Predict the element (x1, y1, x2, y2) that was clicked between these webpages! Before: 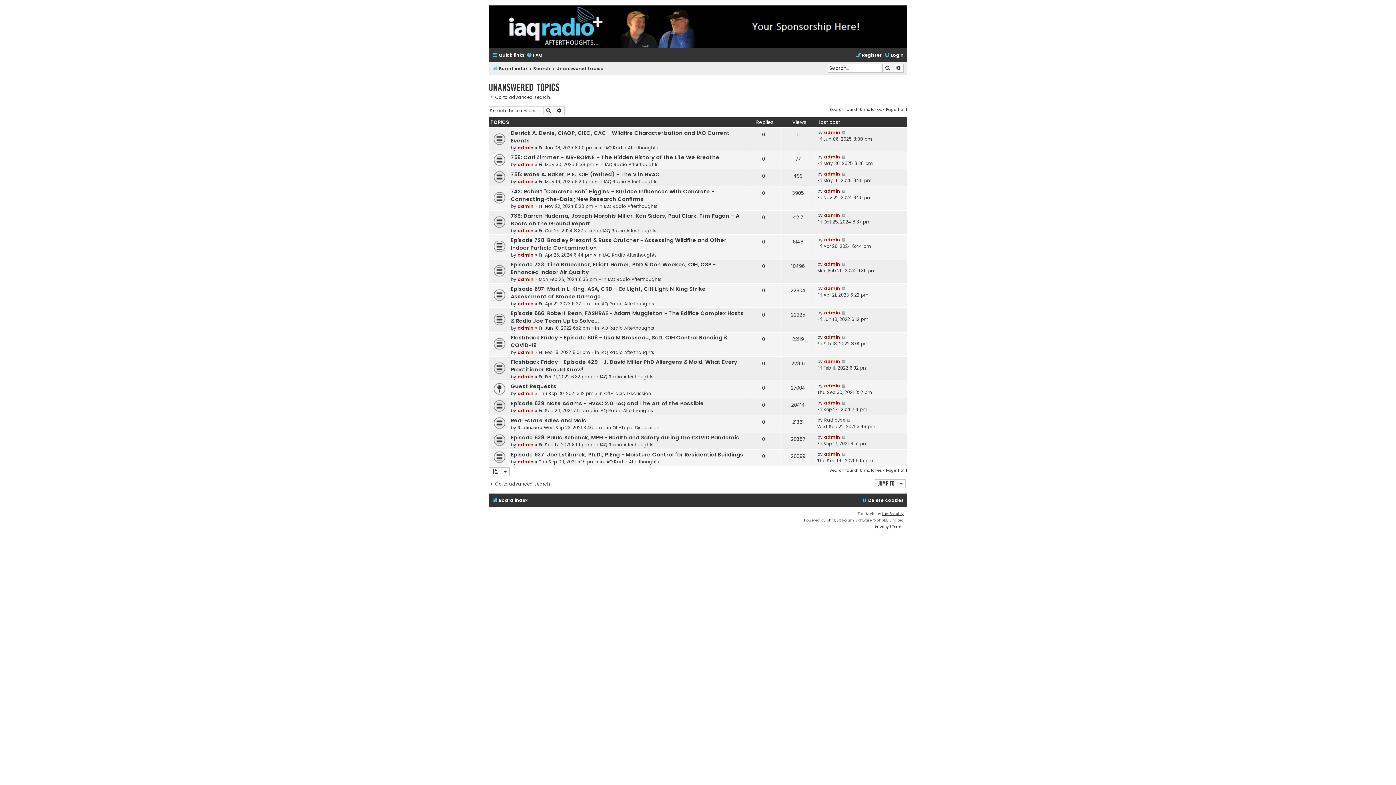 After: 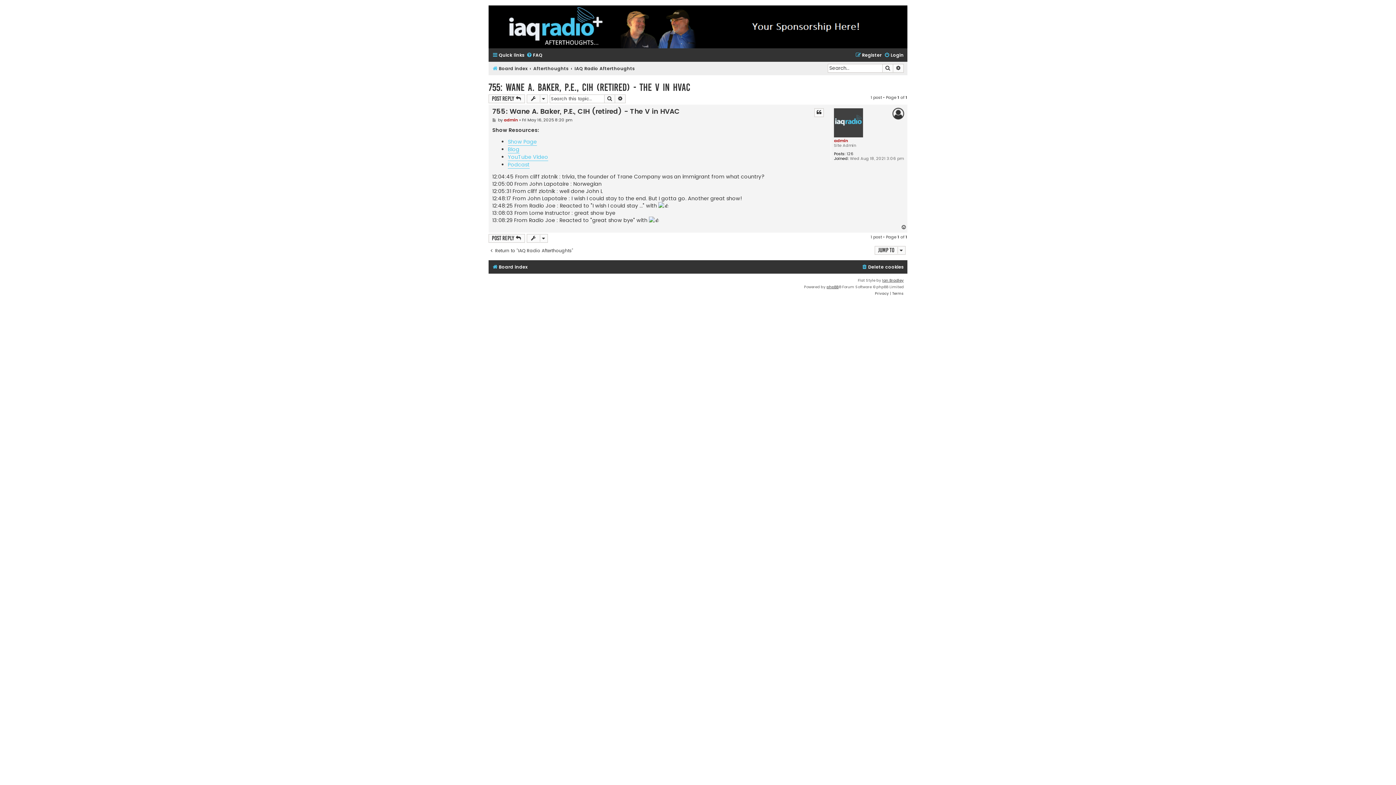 Action: bbox: (510, 170, 660, 178) label: 755: Wane A. Baker, P.E., CIH (retired) - The V in HVAC